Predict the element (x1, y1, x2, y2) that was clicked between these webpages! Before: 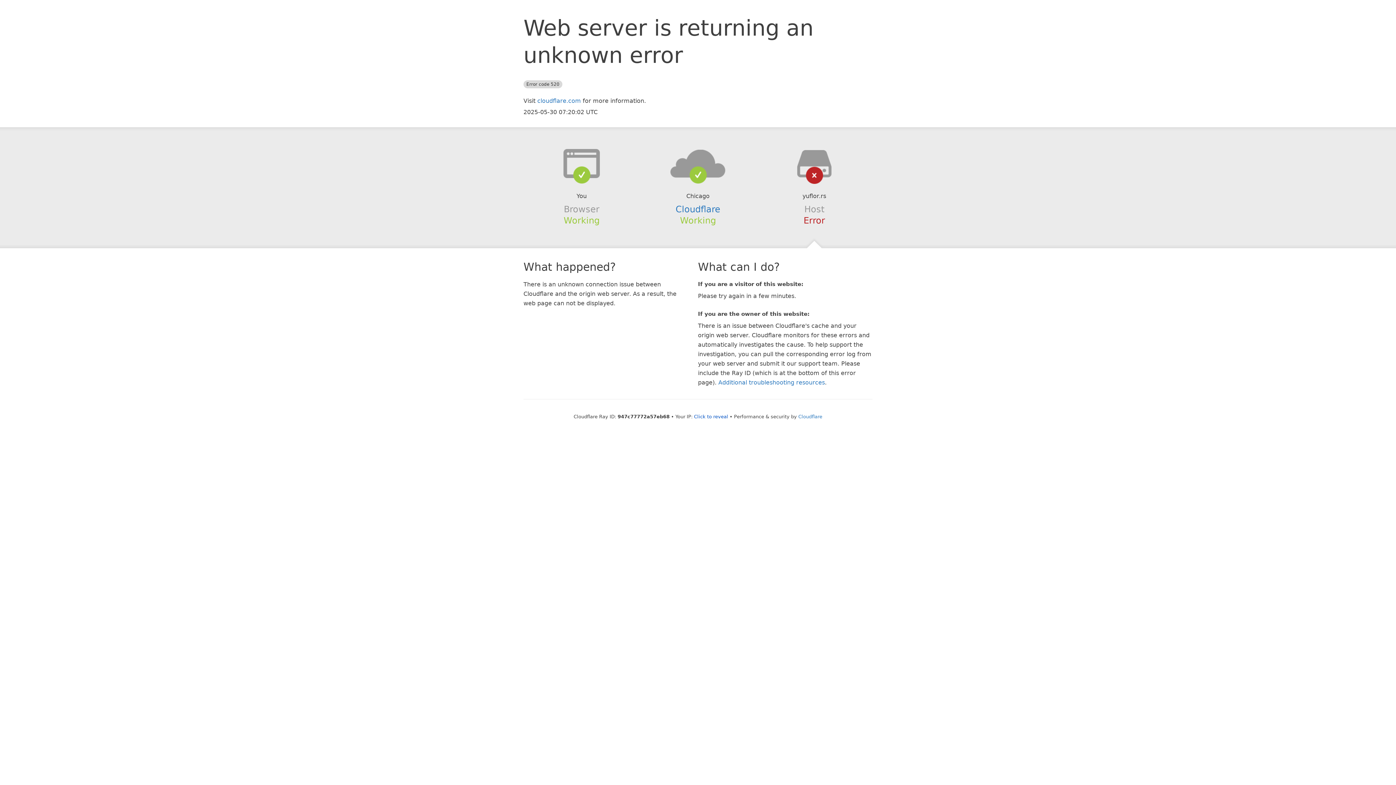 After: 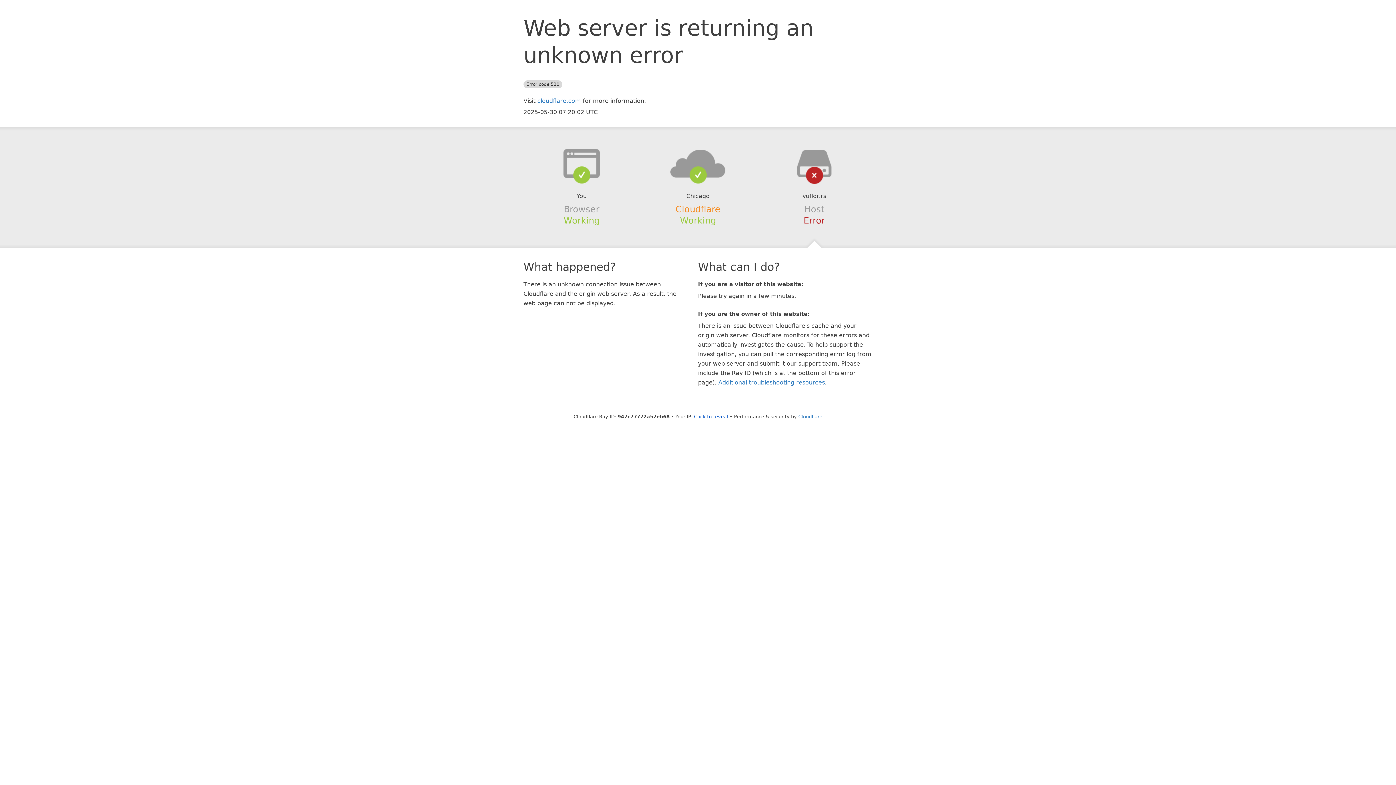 Action: label: Cloudflare bbox: (675, 204, 720, 214)